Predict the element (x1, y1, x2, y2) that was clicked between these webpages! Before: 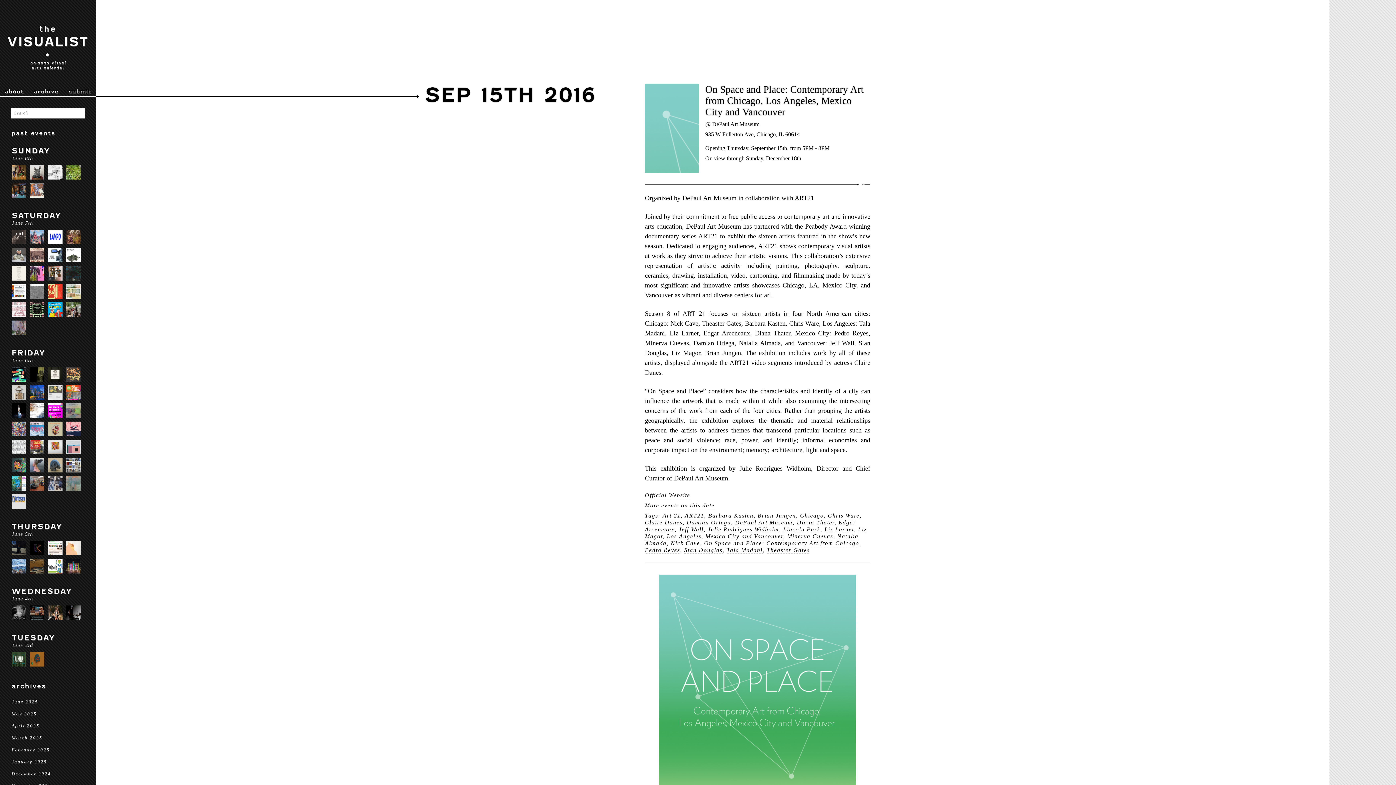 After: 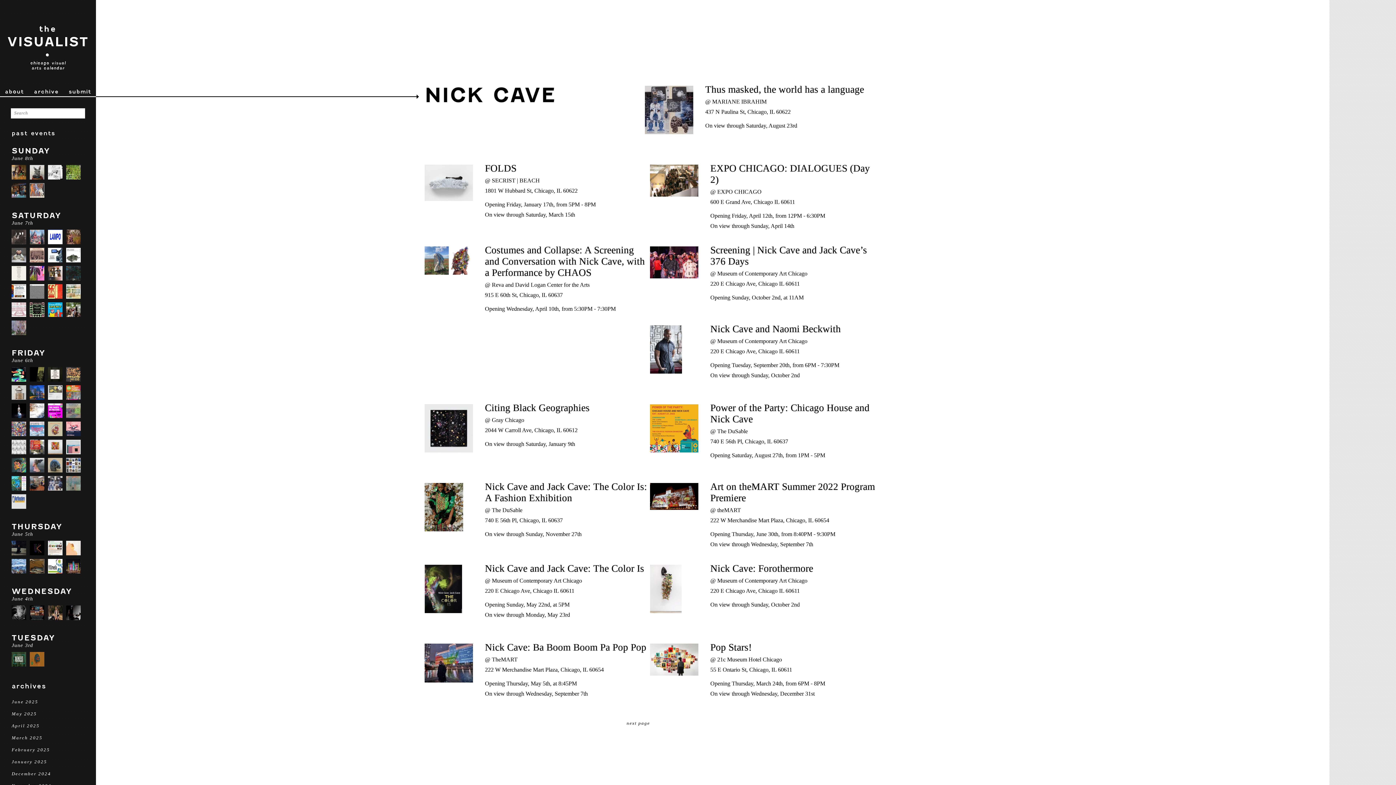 Action: bbox: (670, 540, 700, 547) label: Nick Cave